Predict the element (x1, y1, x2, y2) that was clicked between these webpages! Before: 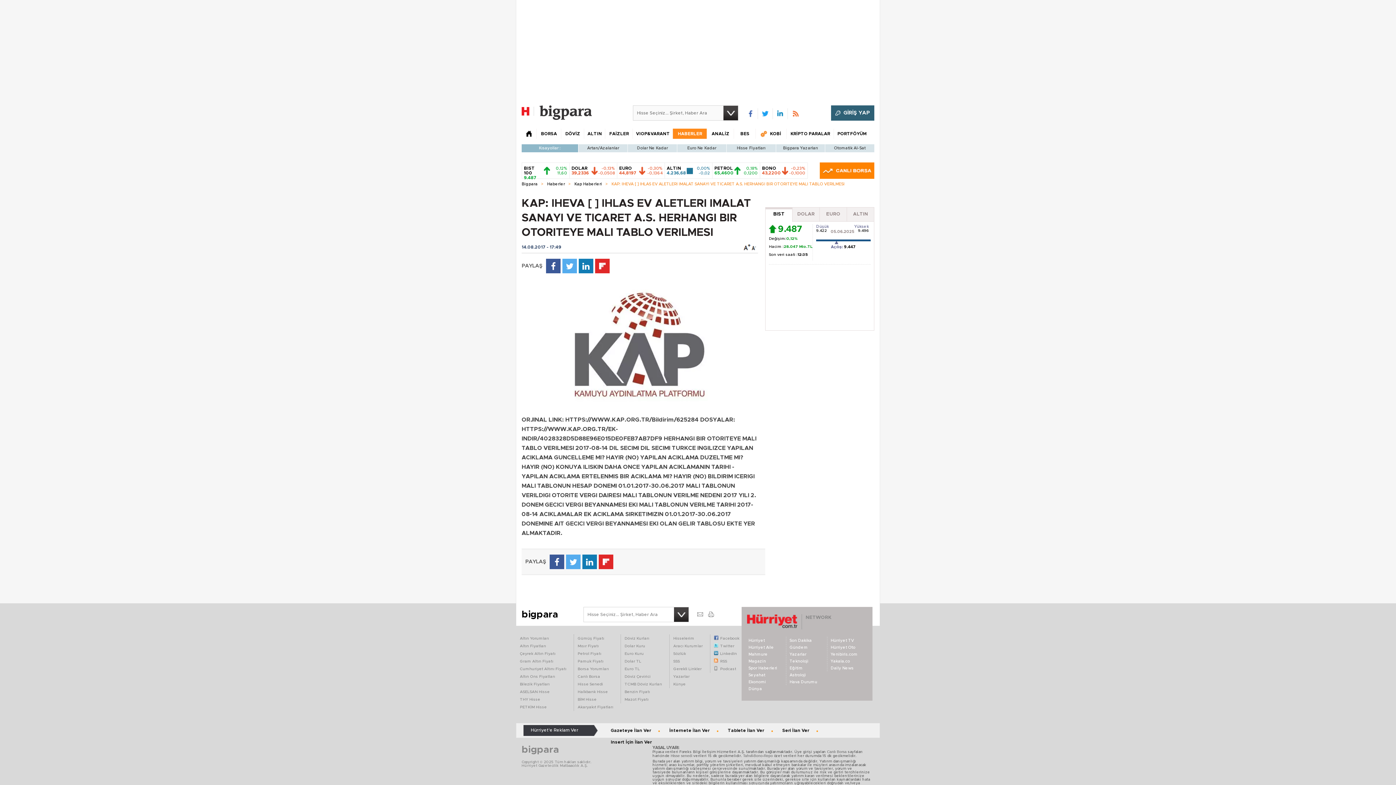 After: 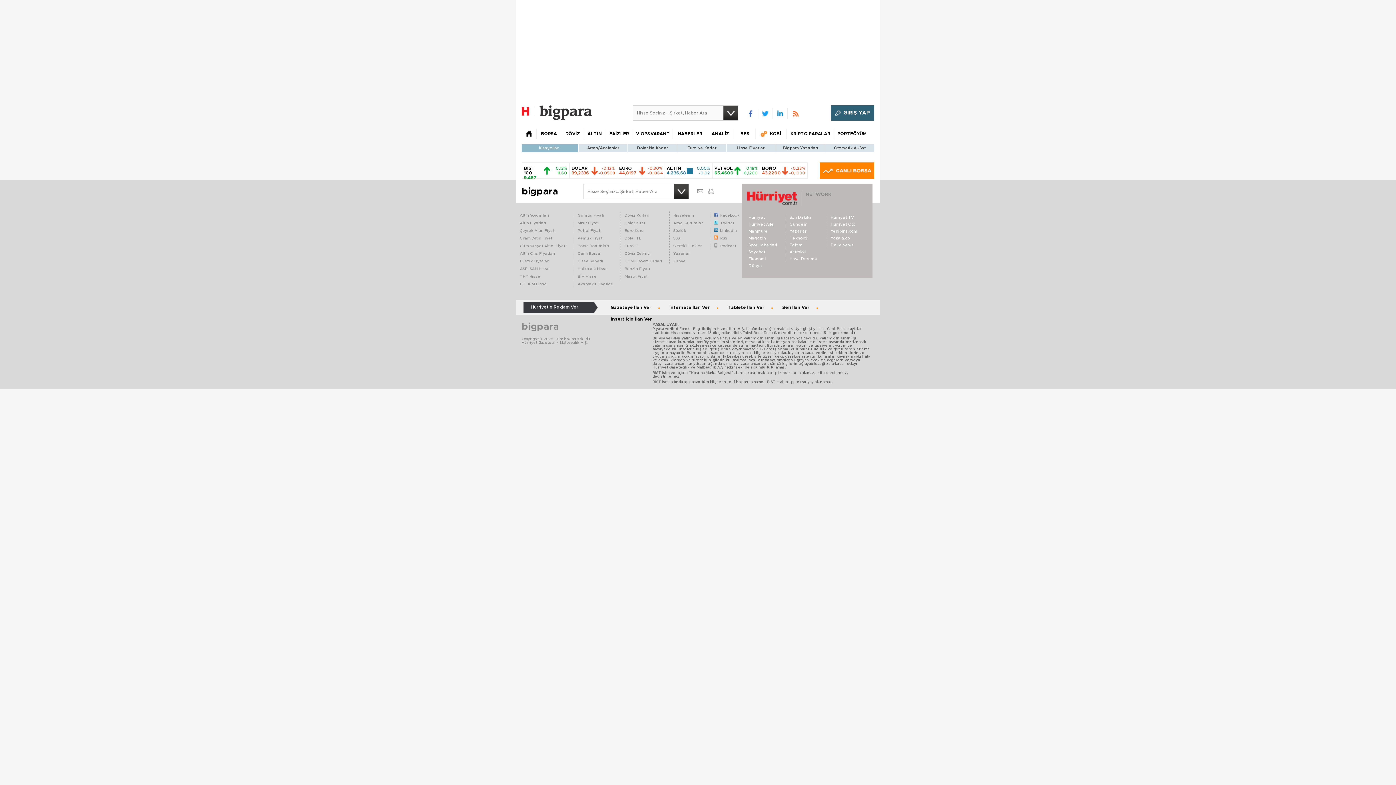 Action: label: Otomatik Al-Sat bbox: (825, 144, 874, 152)